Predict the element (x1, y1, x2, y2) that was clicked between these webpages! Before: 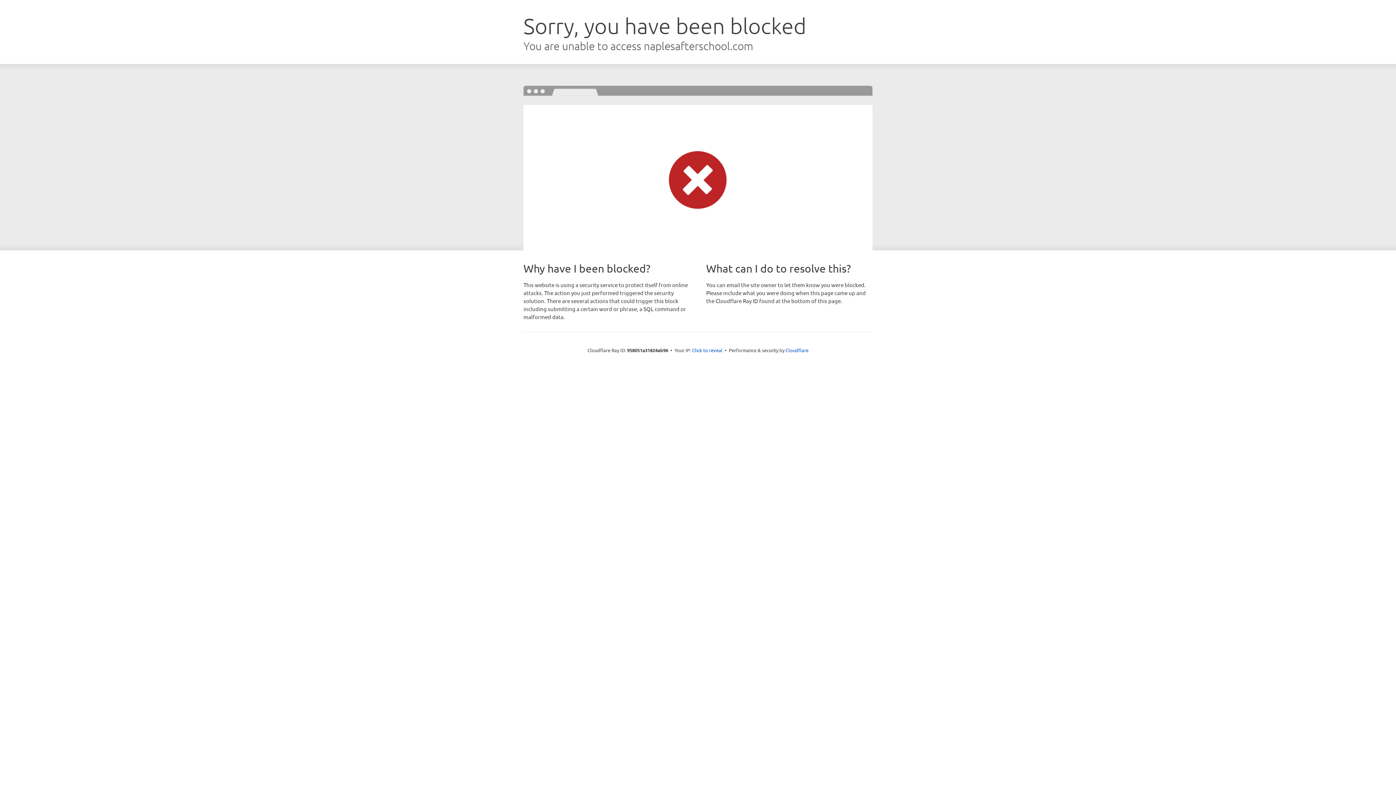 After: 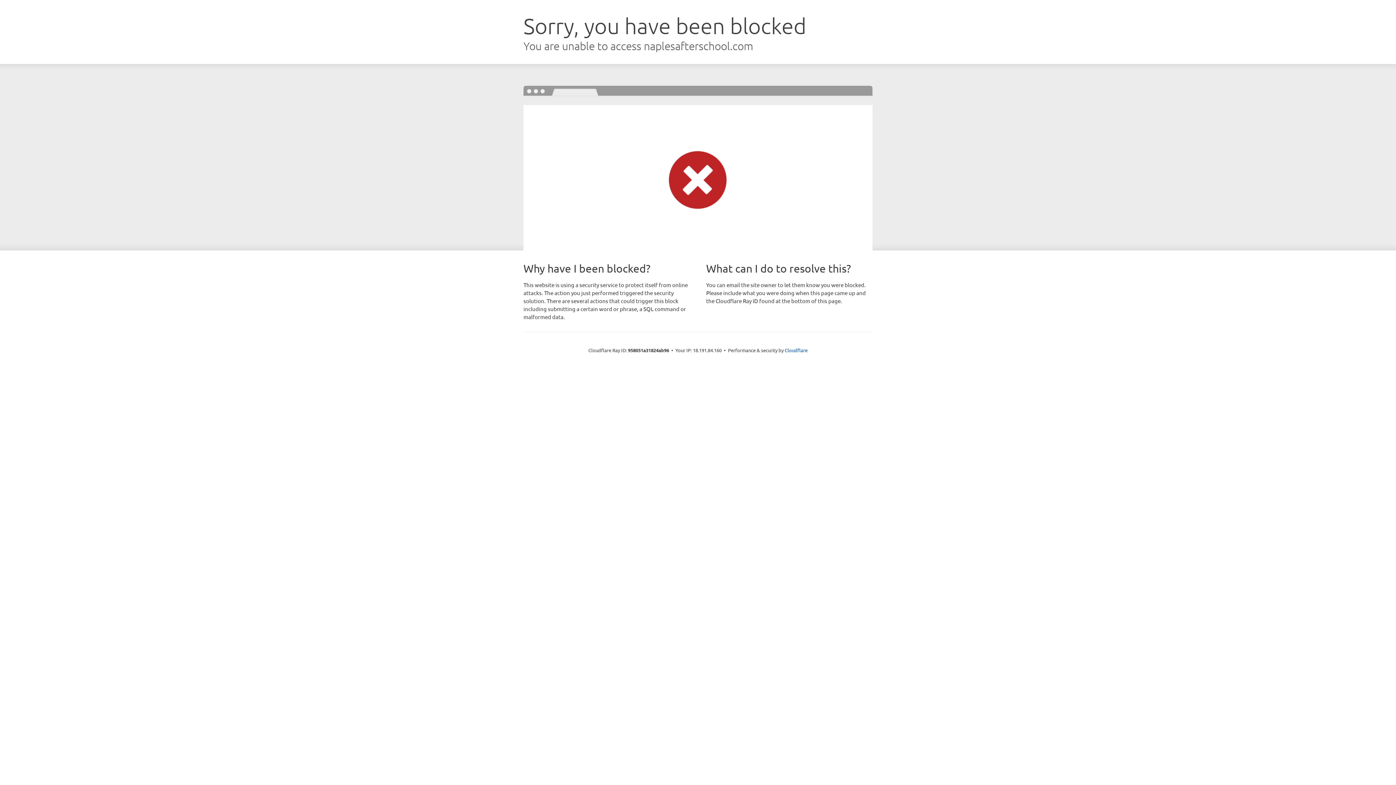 Action: bbox: (692, 346, 722, 353) label: Click to reveal